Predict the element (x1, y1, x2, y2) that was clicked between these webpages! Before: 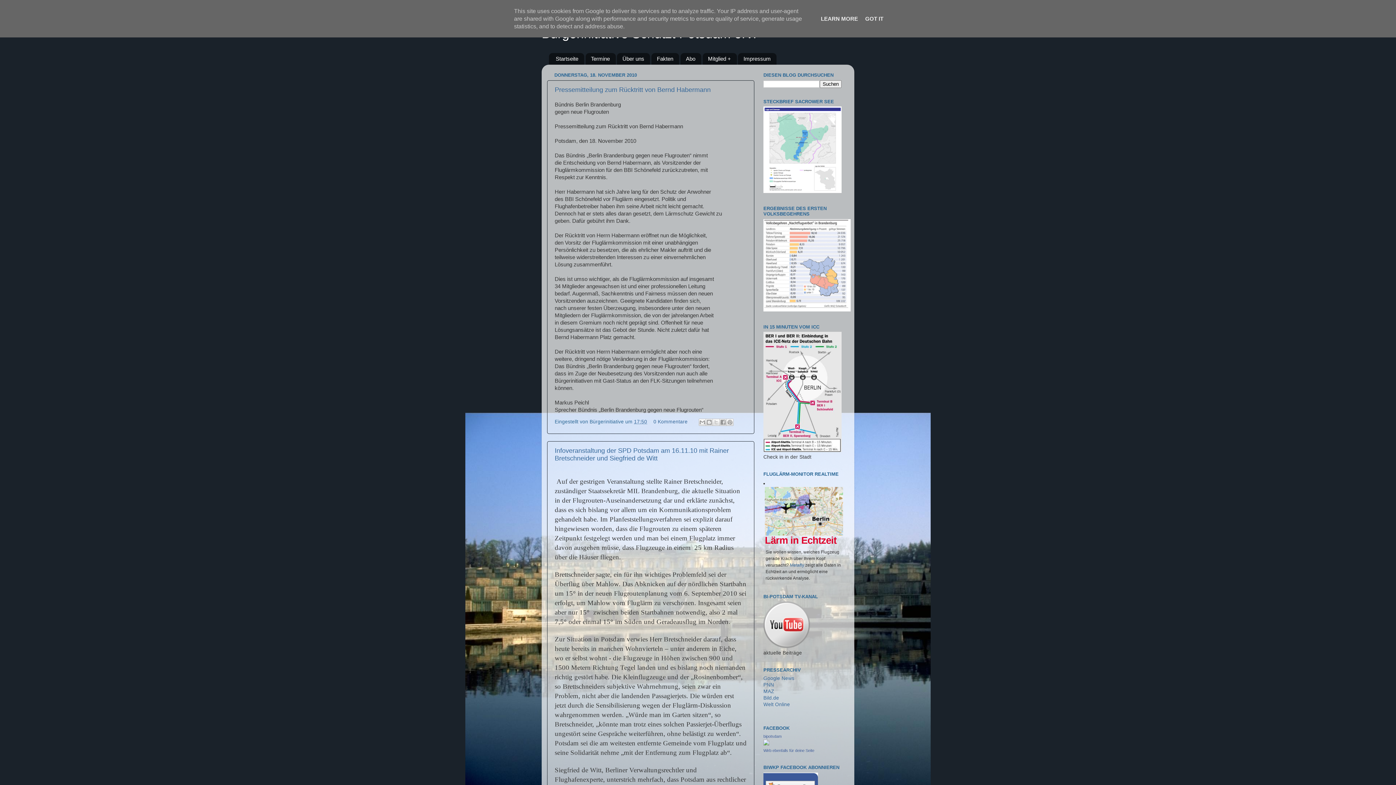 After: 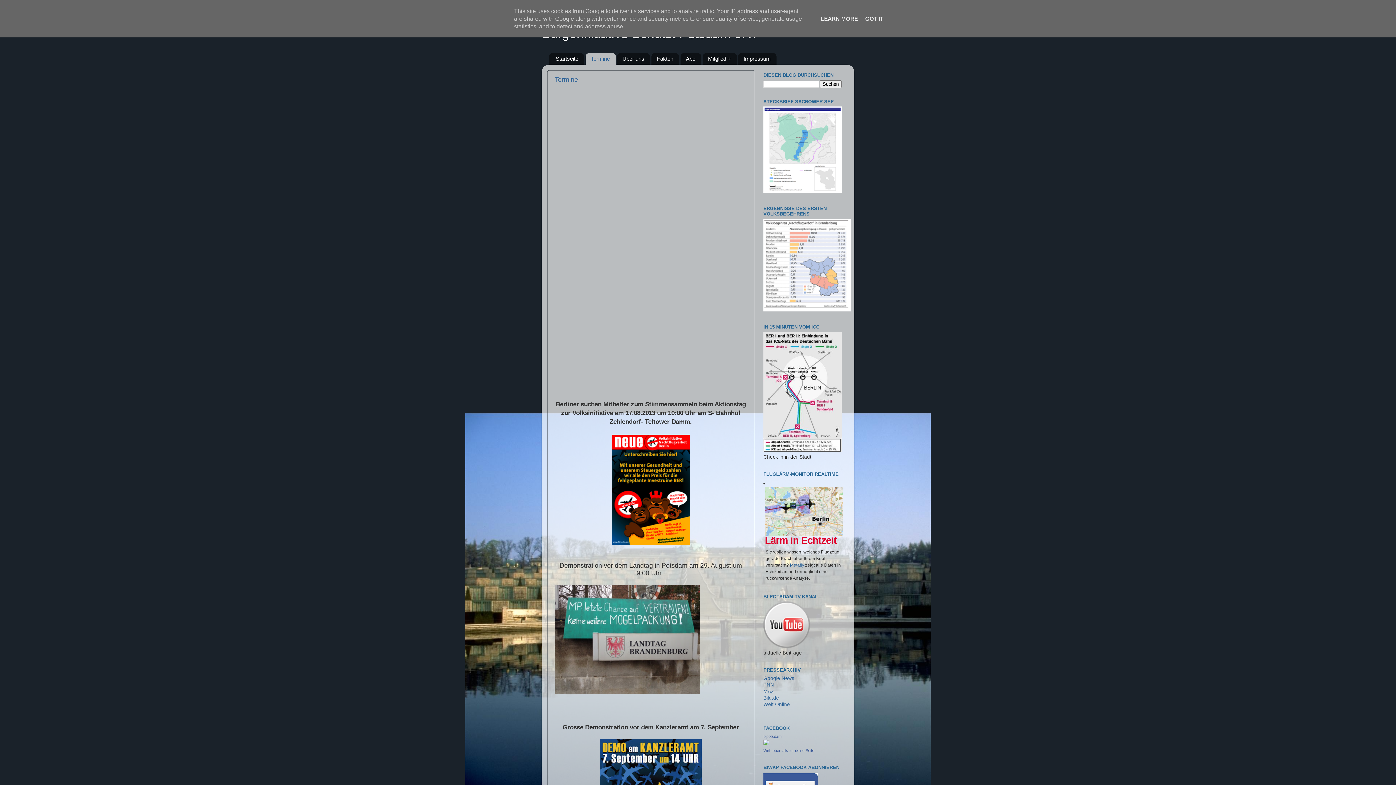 Action: bbox: (585, 53, 615, 64) label: Termine